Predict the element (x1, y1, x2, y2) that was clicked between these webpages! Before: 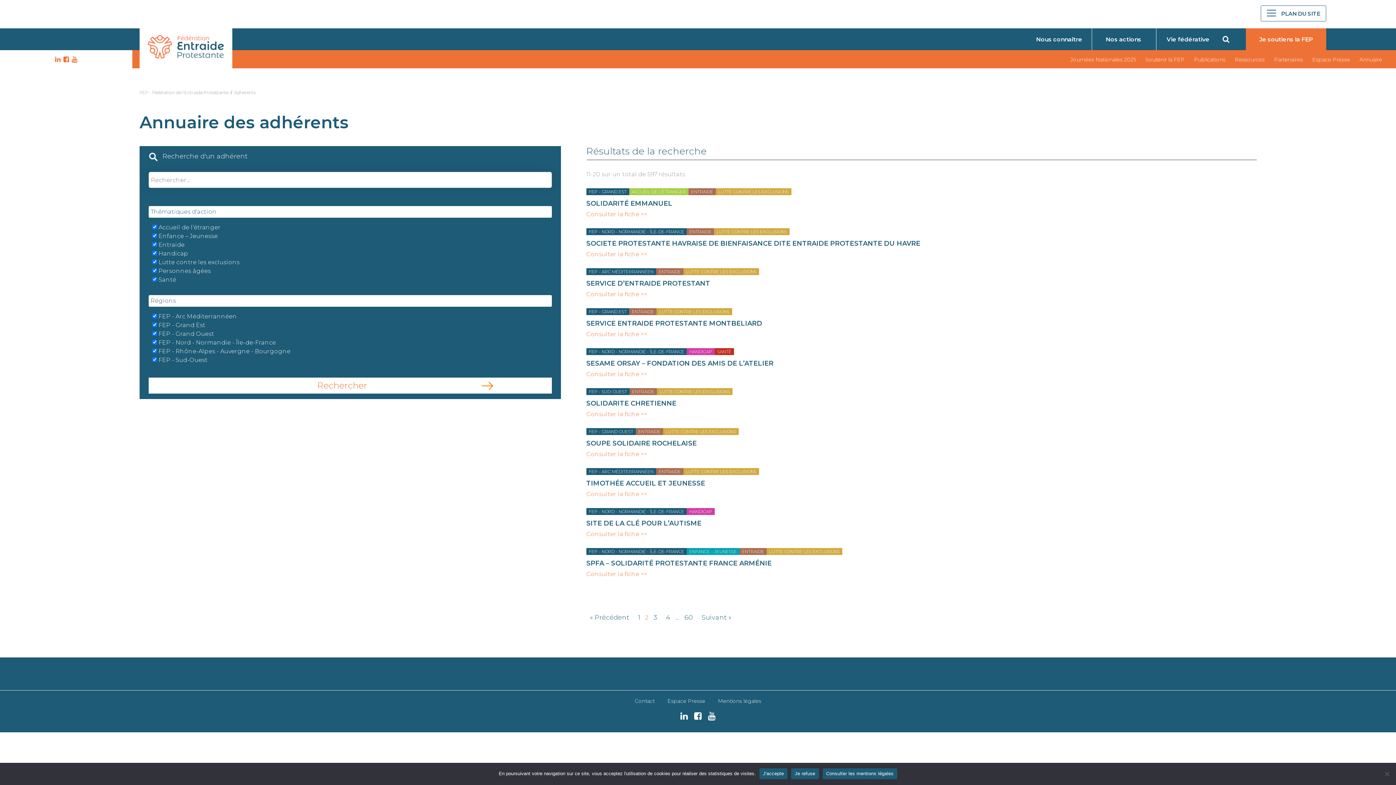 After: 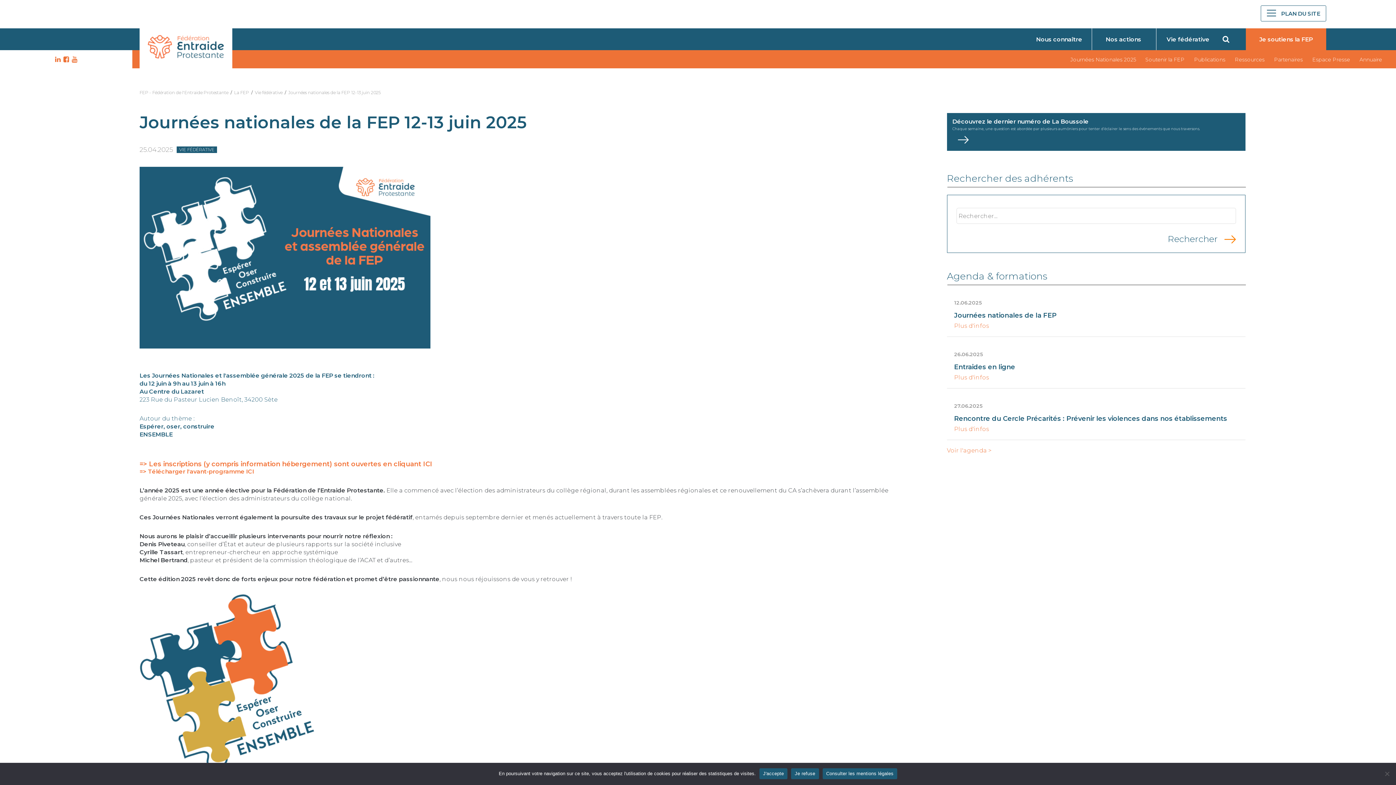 Action: label: Journées Nationales 2025 bbox: (1070, 56, 1136, 62)